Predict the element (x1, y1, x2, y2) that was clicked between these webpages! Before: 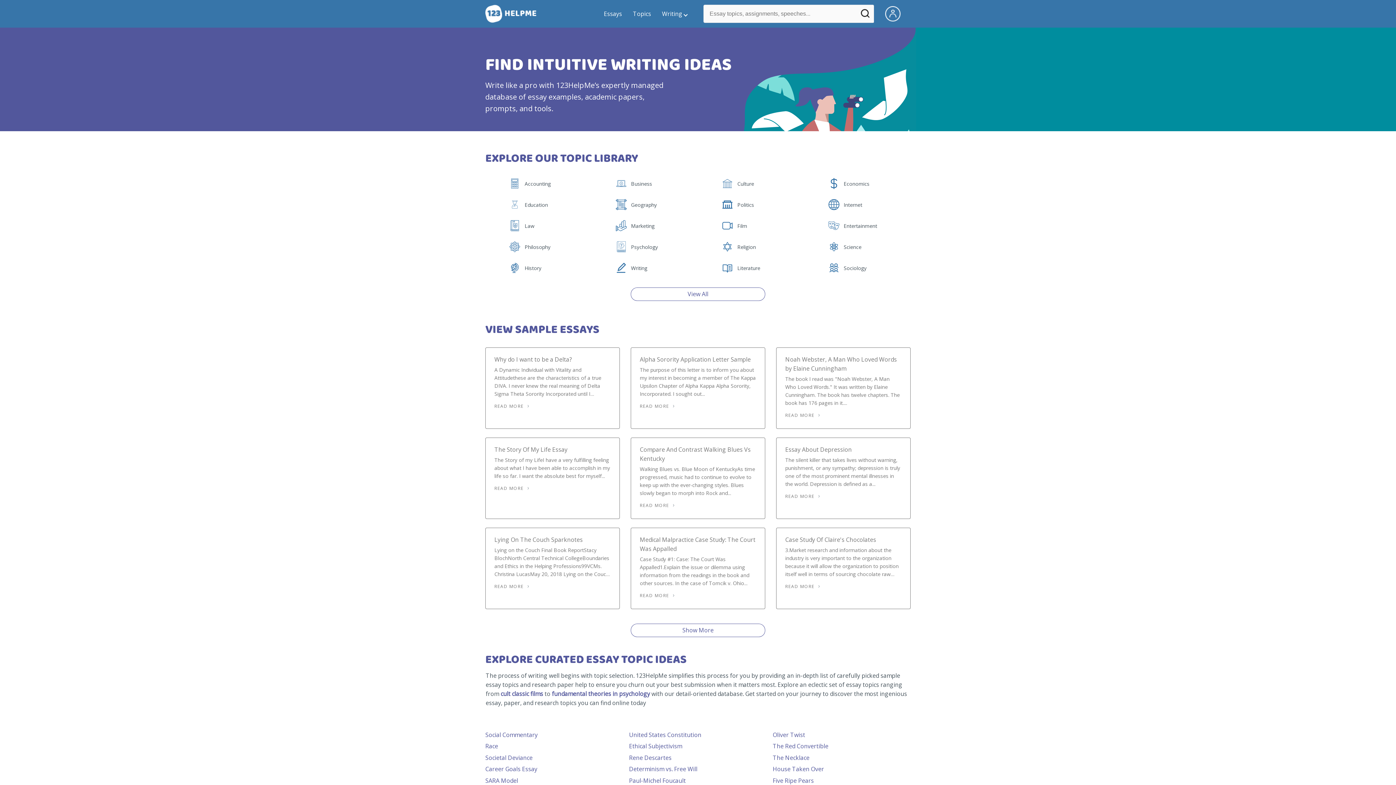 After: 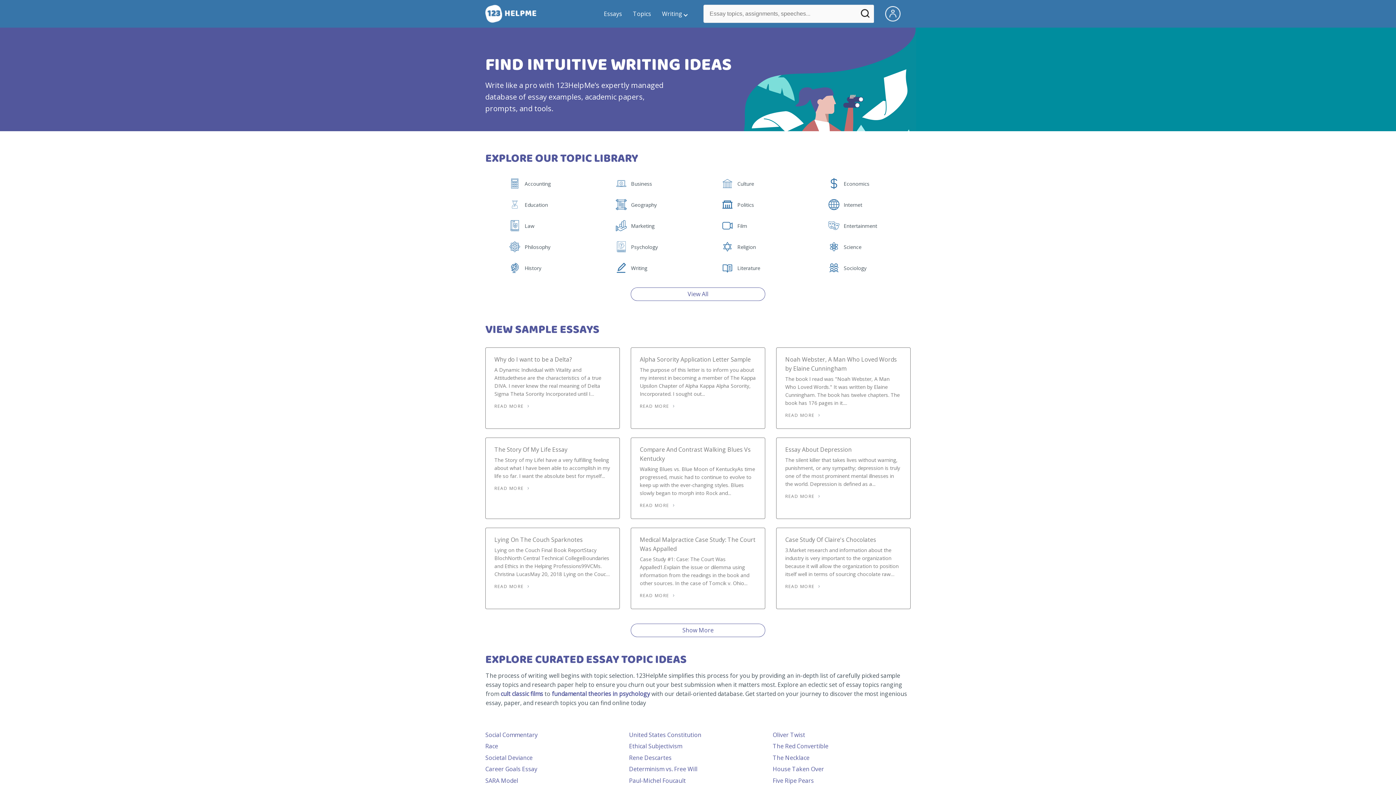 Action: bbox: (485, 4, 547, 22)